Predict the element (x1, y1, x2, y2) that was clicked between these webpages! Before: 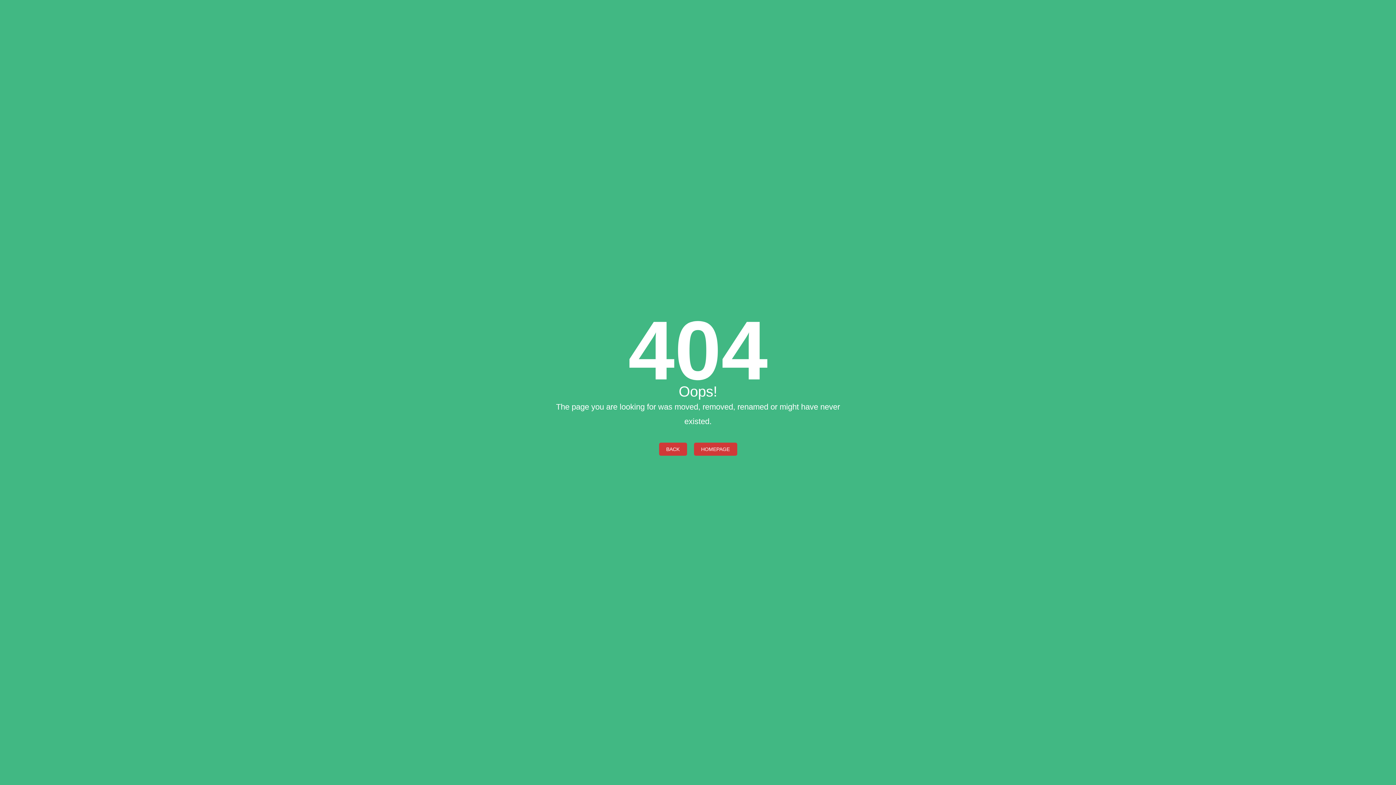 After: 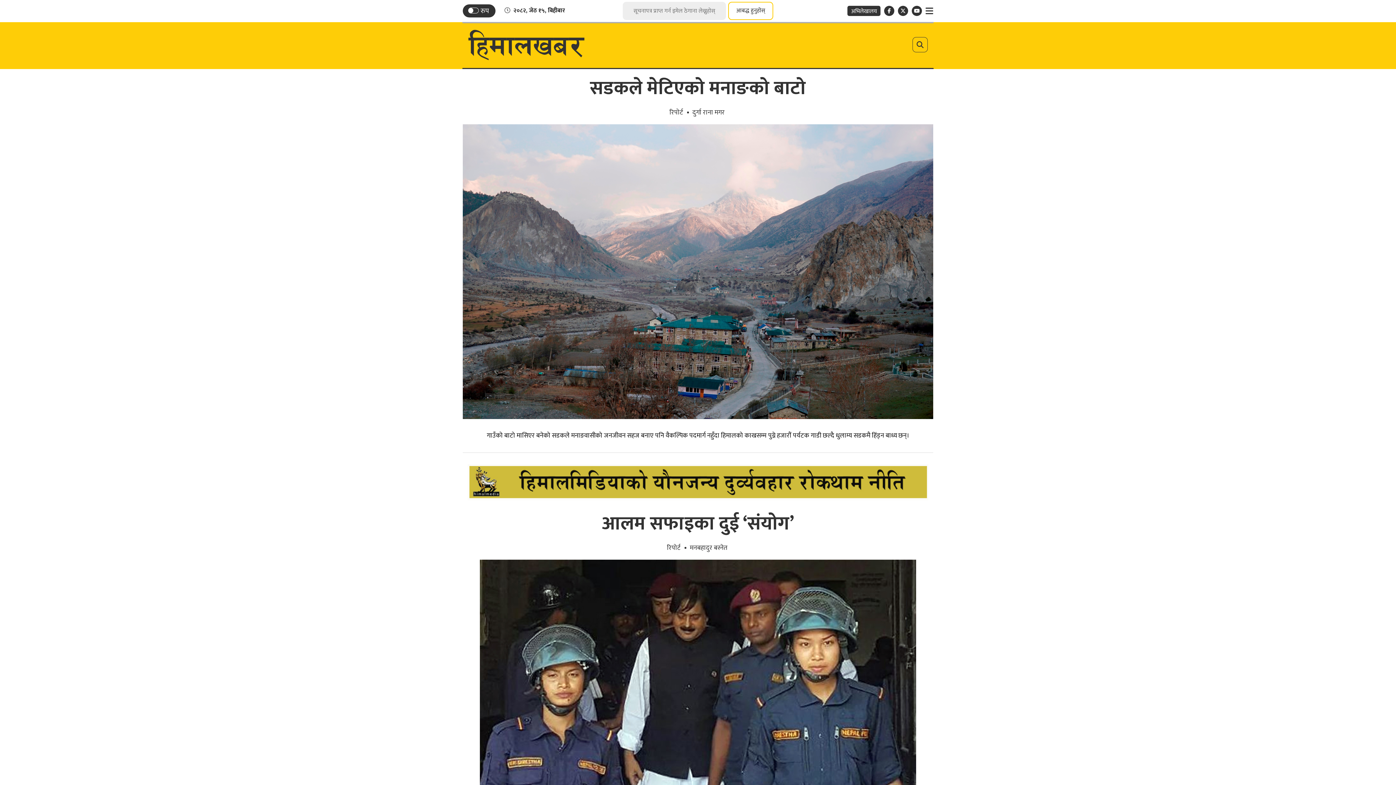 Action: label: BACK bbox: (659, 442, 687, 455)